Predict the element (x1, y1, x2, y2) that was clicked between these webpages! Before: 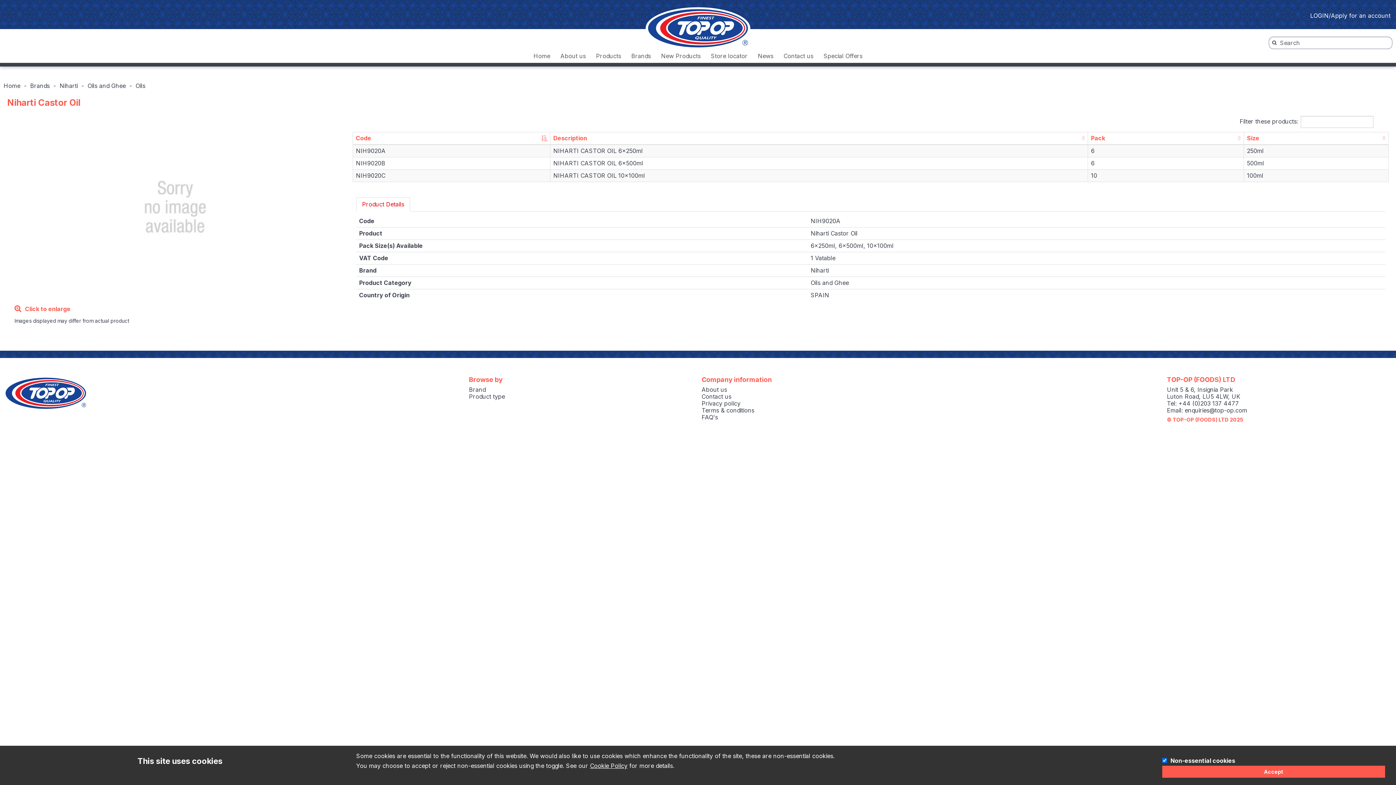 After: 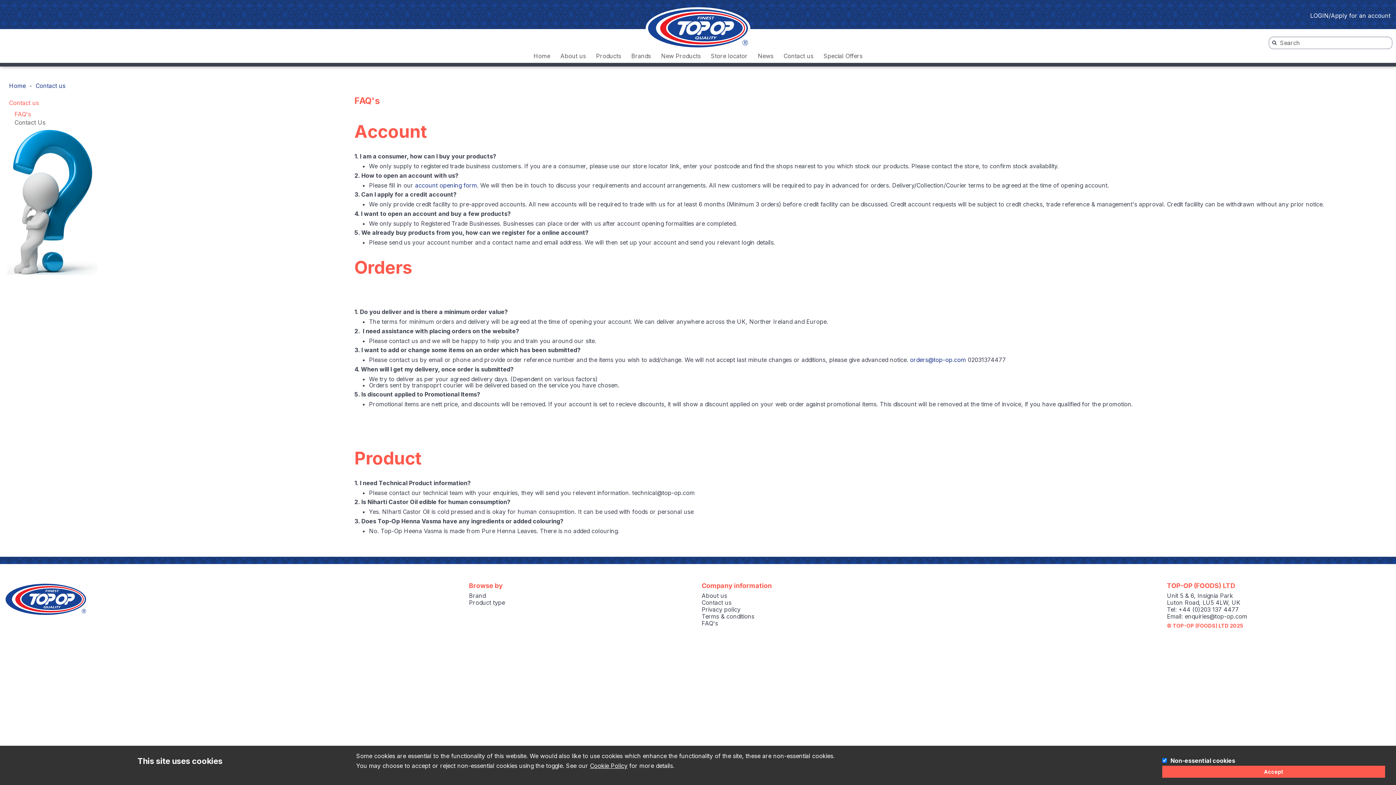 Action: bbox: (701, 413, 718, 420) label: FAQ's